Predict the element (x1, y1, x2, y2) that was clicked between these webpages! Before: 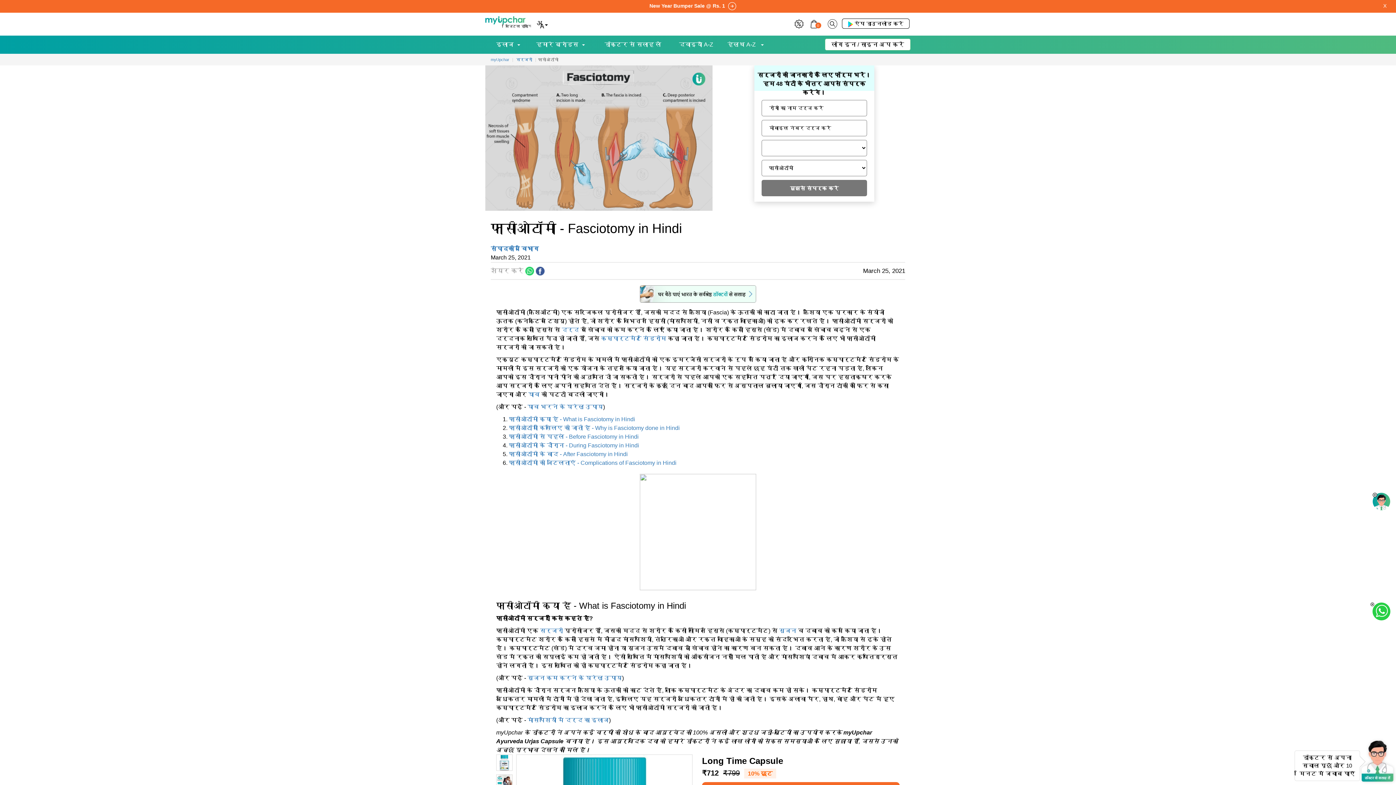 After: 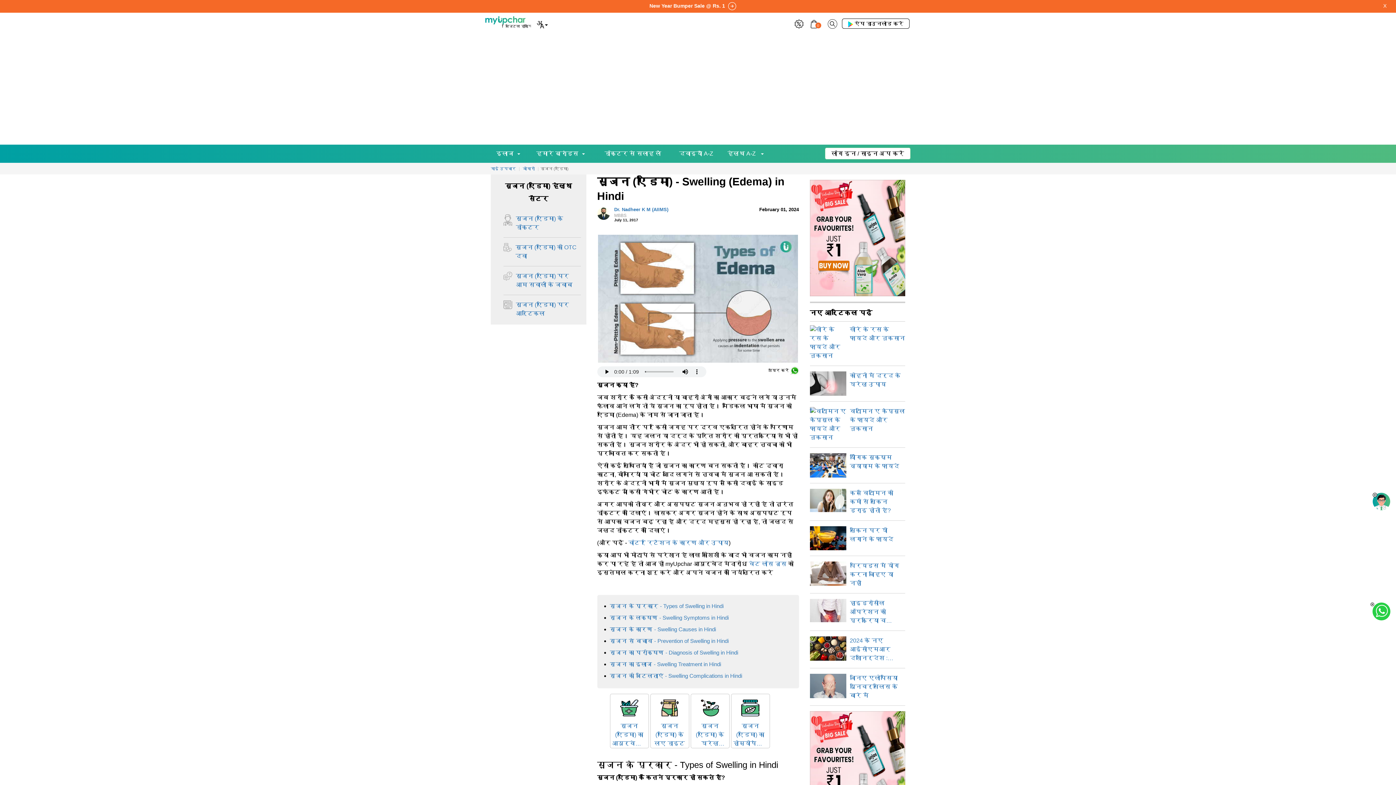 Action: bbox: (779, 628, 796, 634) label: सूजन